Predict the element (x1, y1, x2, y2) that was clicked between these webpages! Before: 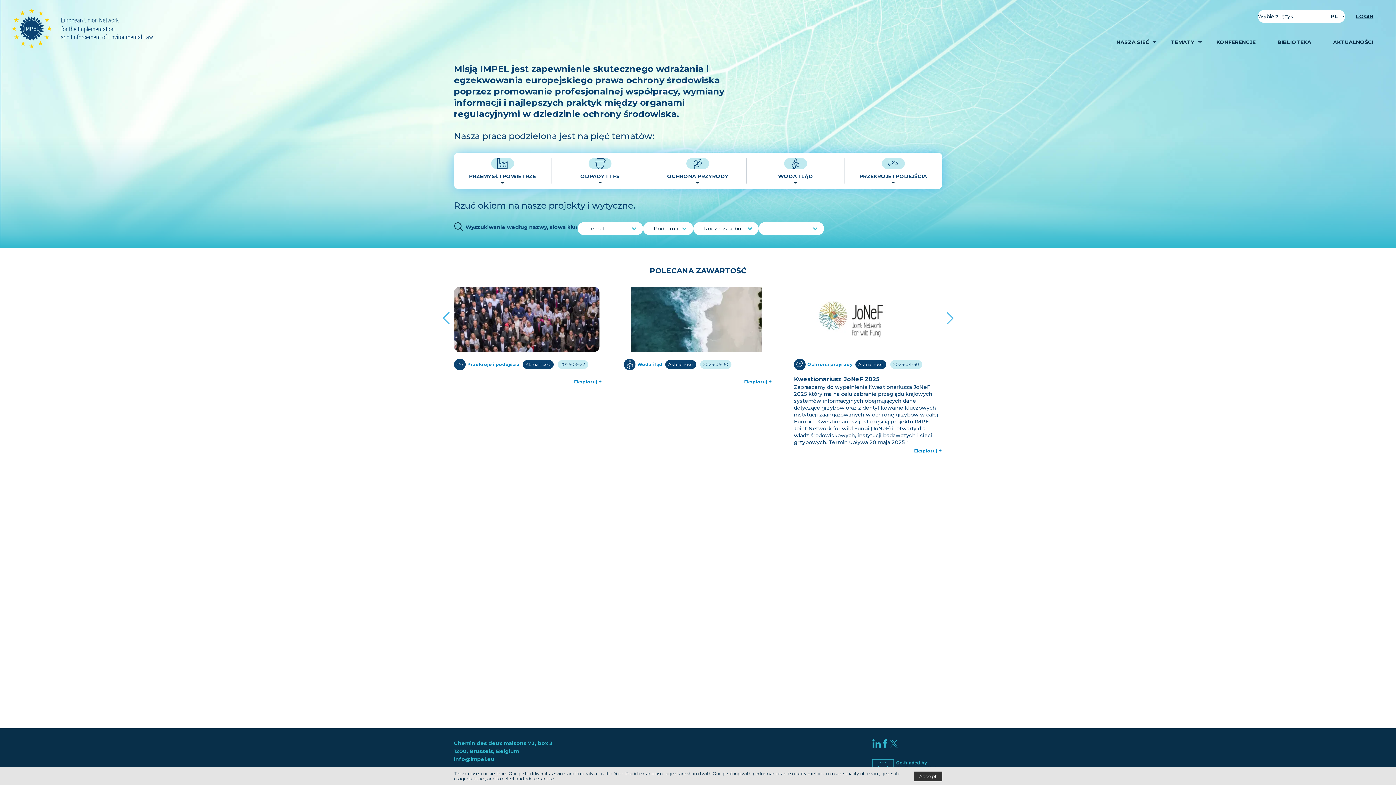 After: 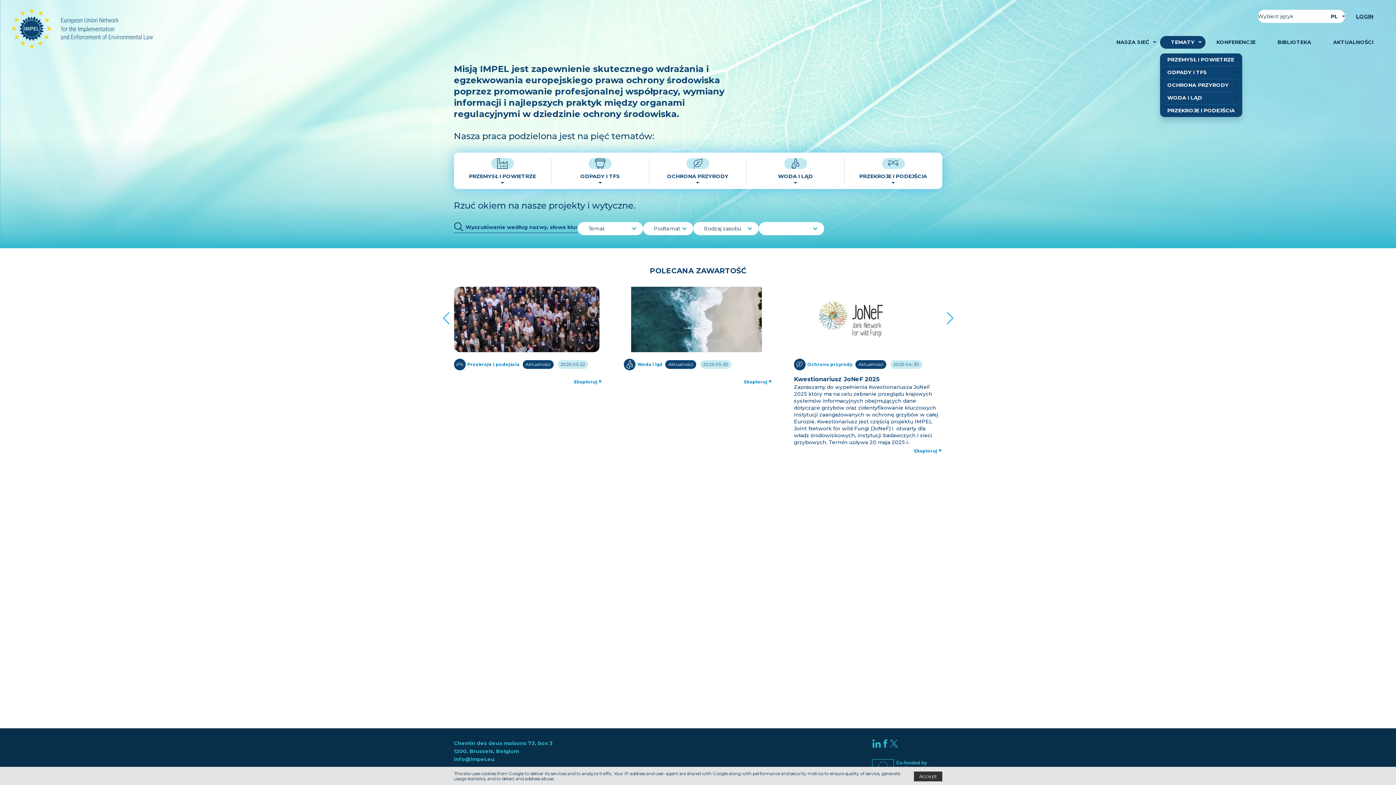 Action: label: Tematy bbox: (1160, 36, 1205, 48)